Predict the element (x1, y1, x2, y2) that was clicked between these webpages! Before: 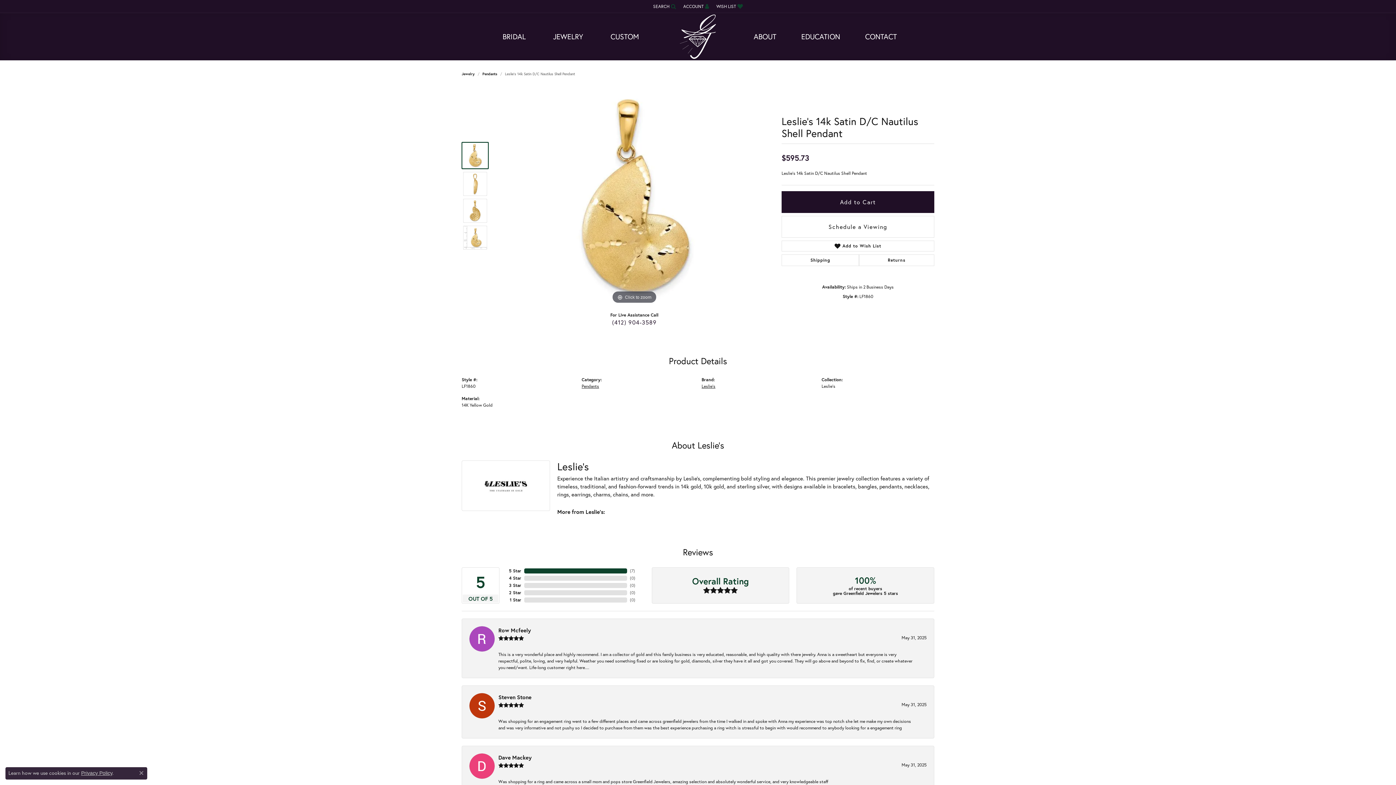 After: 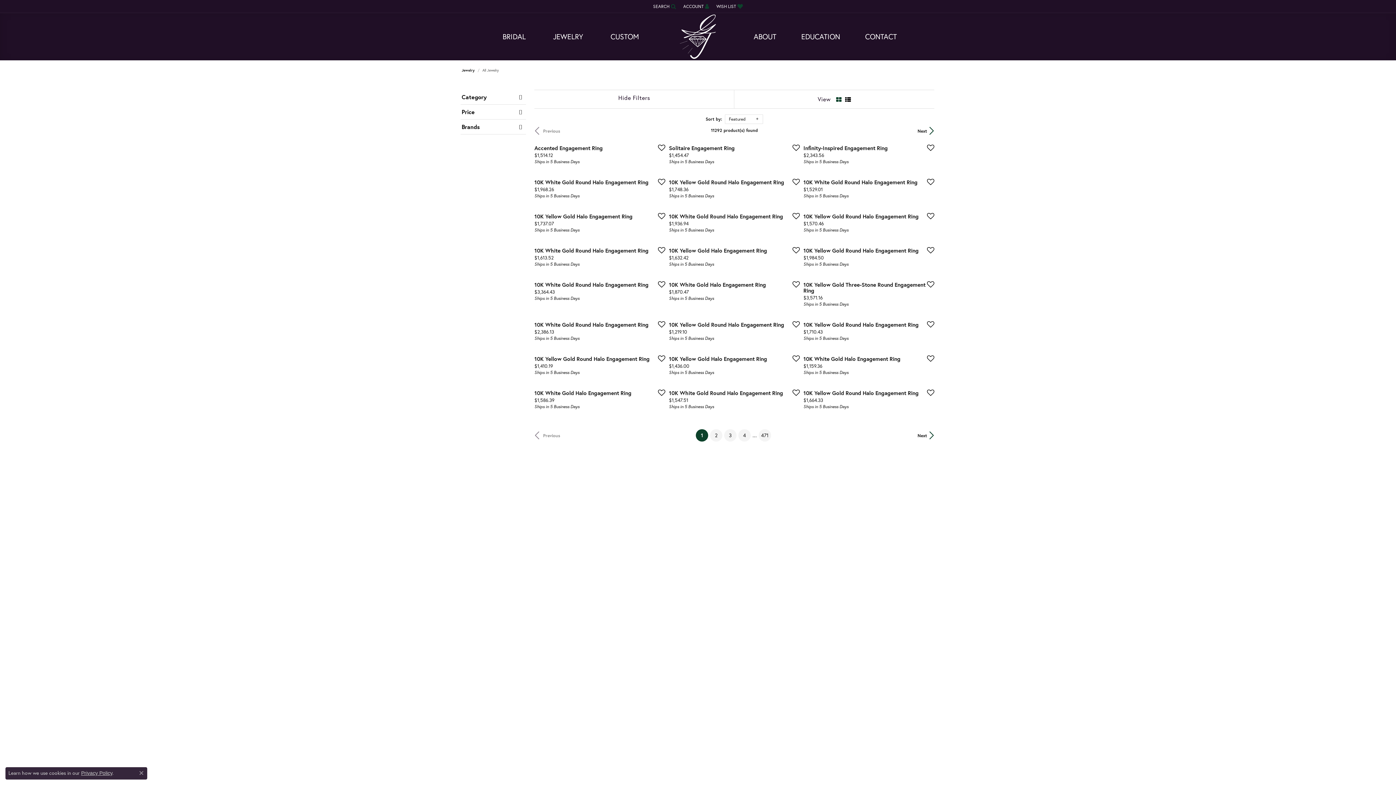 Action: label: JEWELRY bbox: (553, 13, 583, 60)